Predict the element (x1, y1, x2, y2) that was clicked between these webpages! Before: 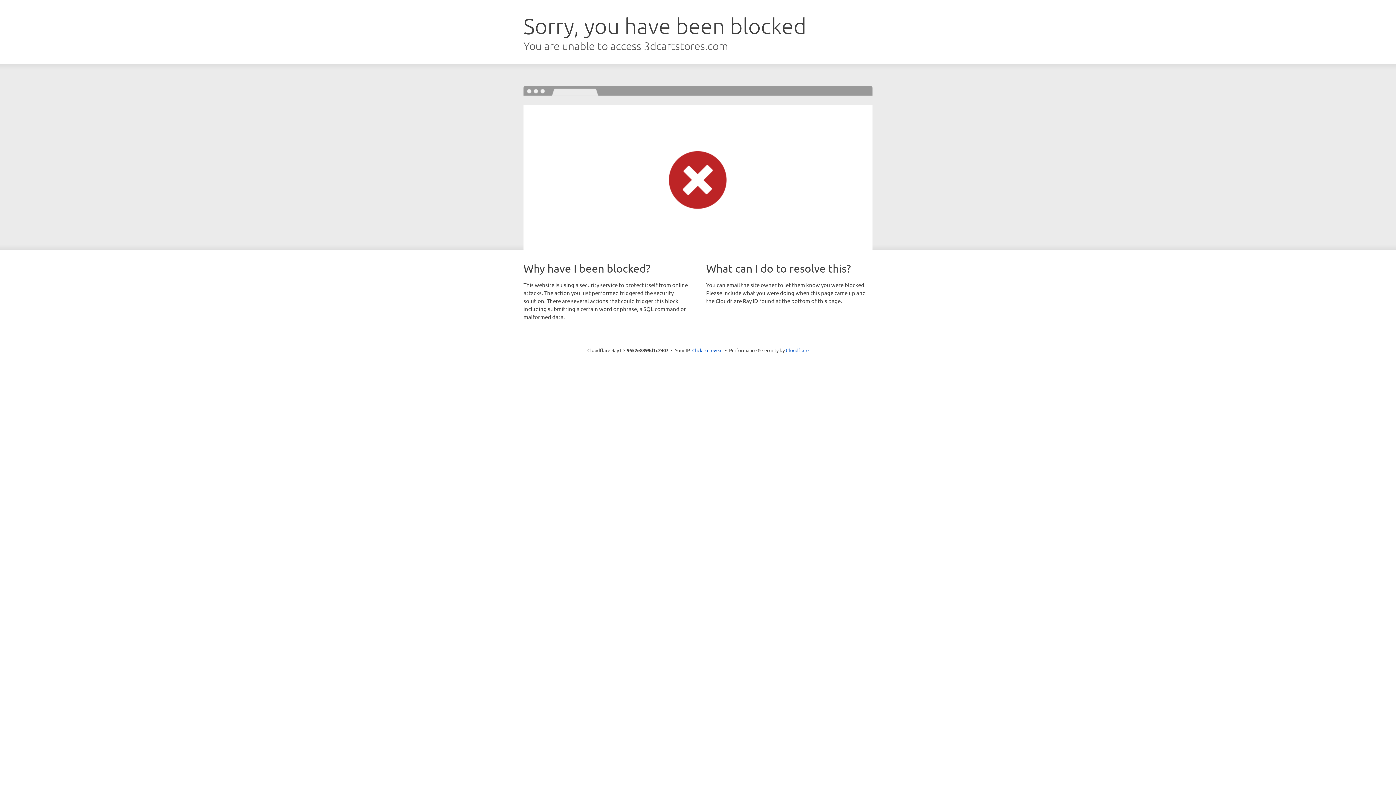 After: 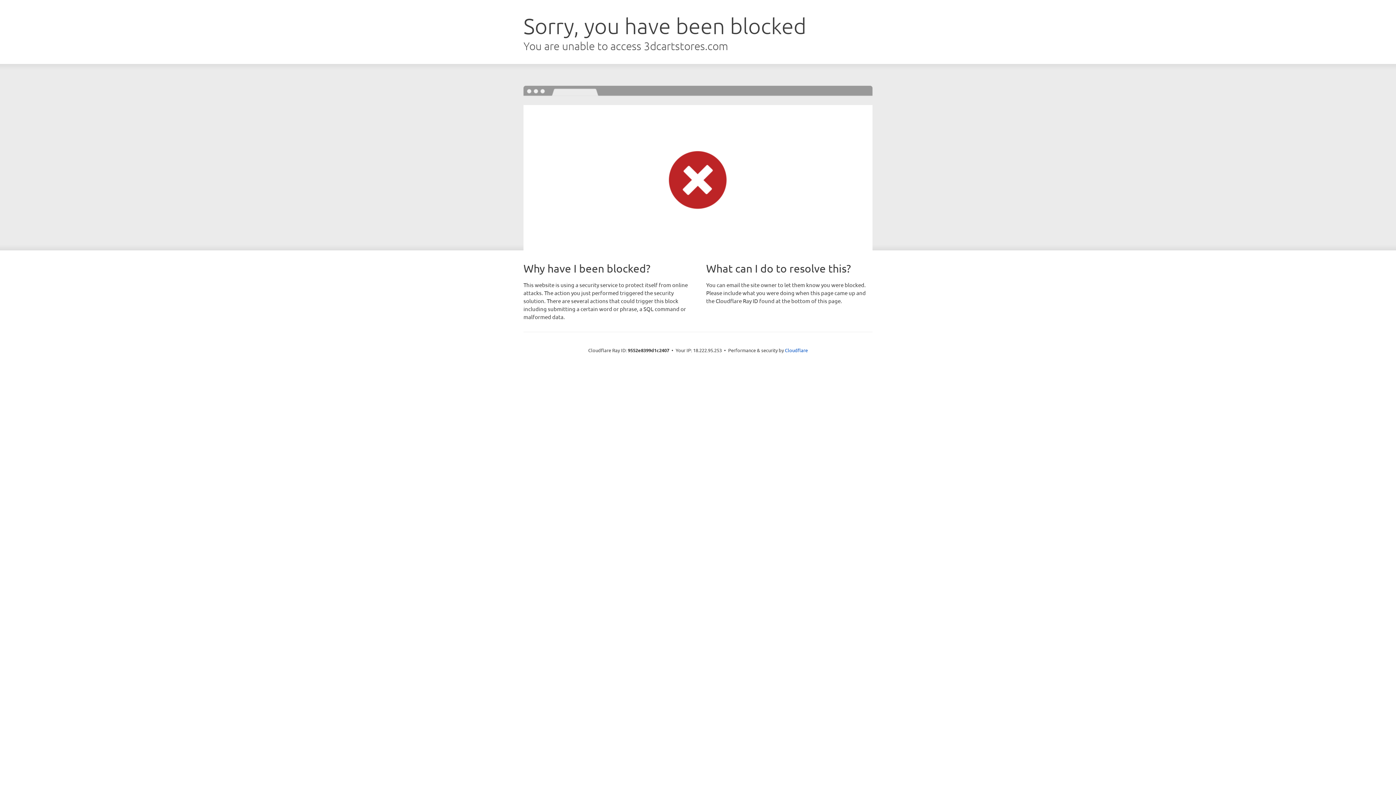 Action: label: Click to reveal bbox: (692, 346, 722, 353)